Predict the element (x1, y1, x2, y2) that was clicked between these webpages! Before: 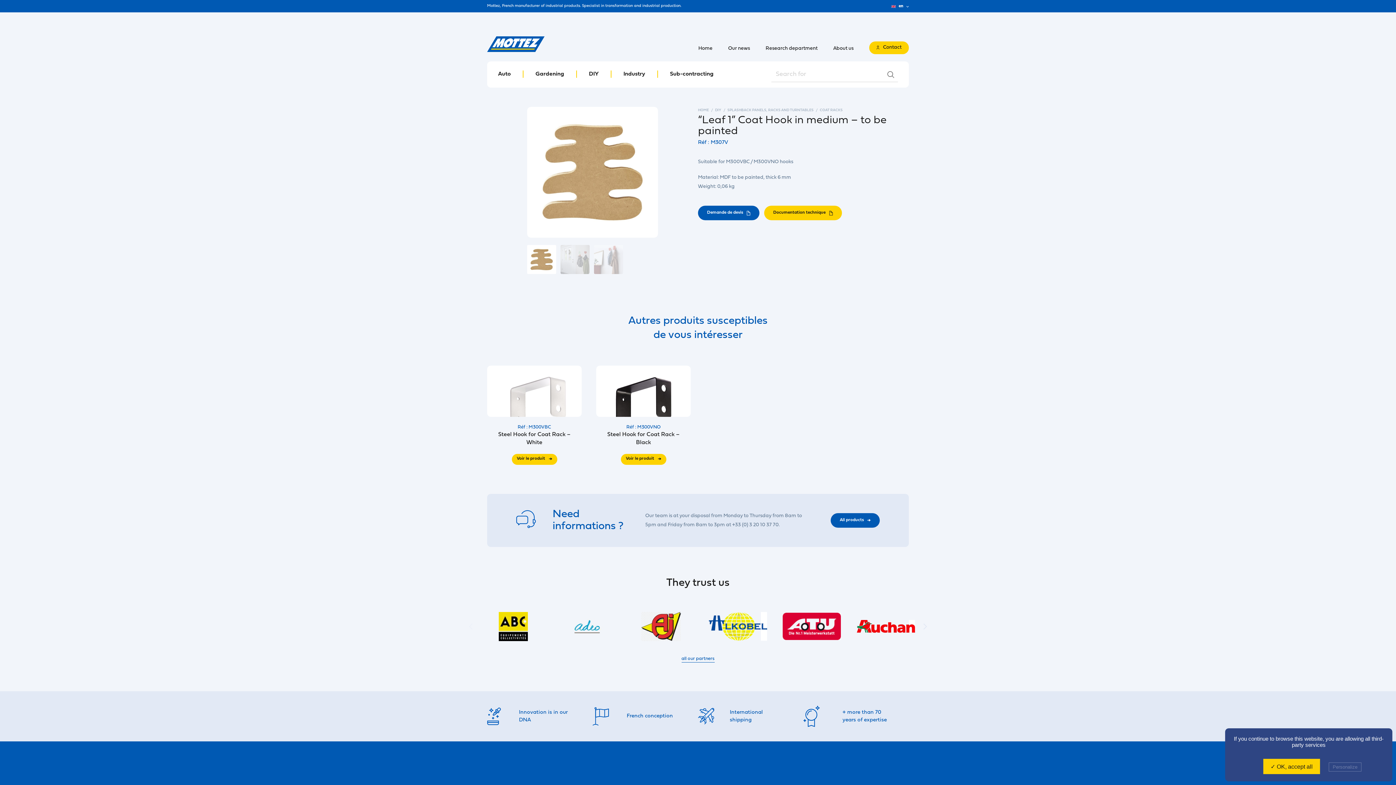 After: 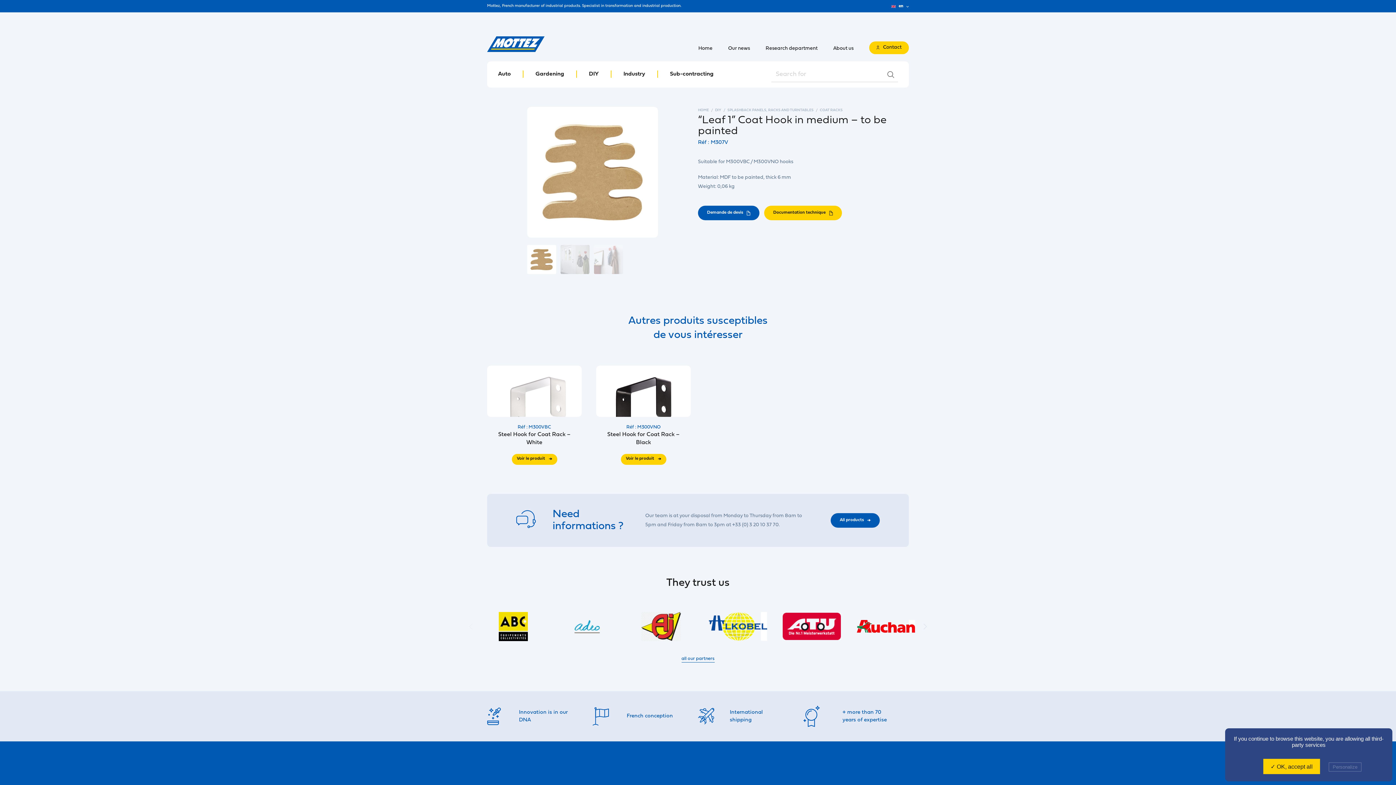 Action: bbox: (487, 612, 539, 641)